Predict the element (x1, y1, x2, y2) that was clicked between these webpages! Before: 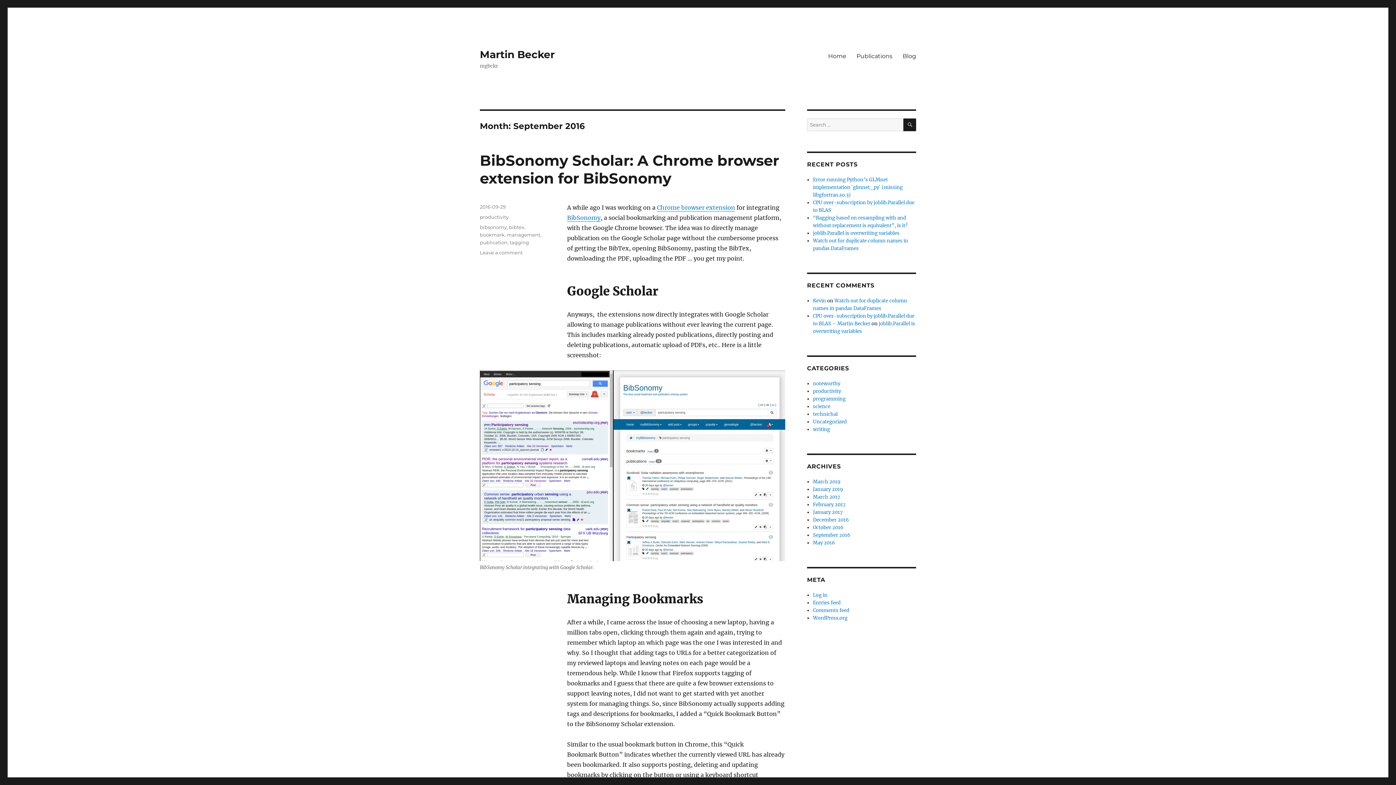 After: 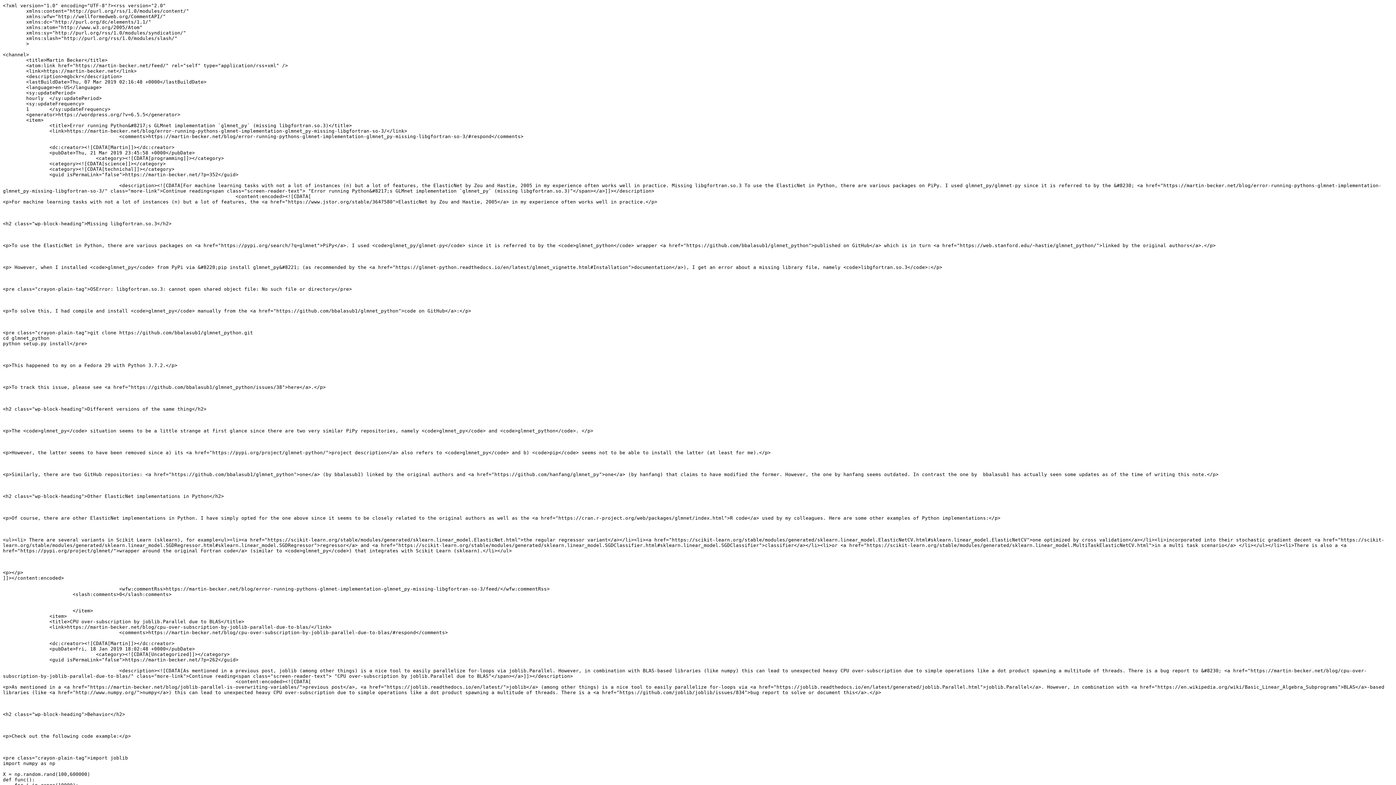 Action: label: Entries feed bbox: (813, 600, 840, 606)